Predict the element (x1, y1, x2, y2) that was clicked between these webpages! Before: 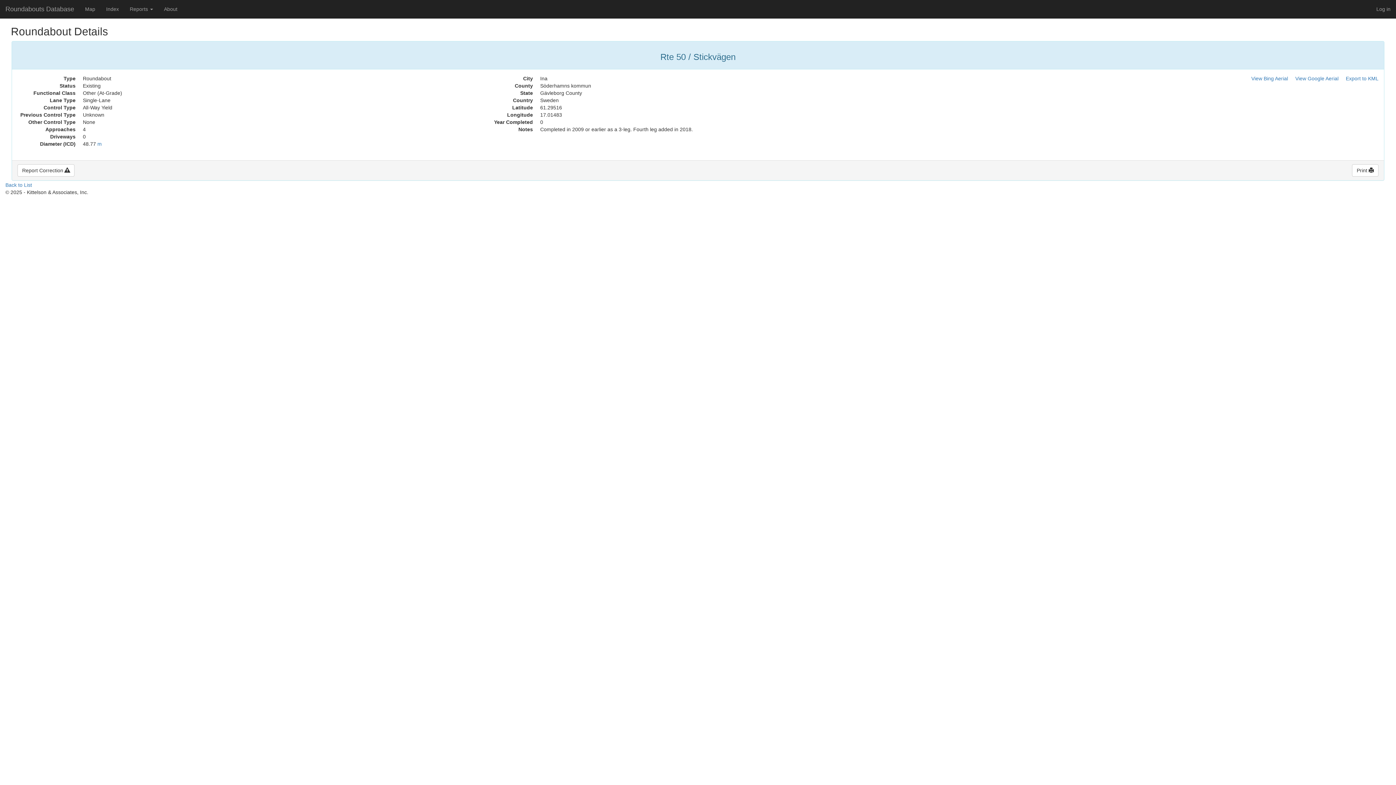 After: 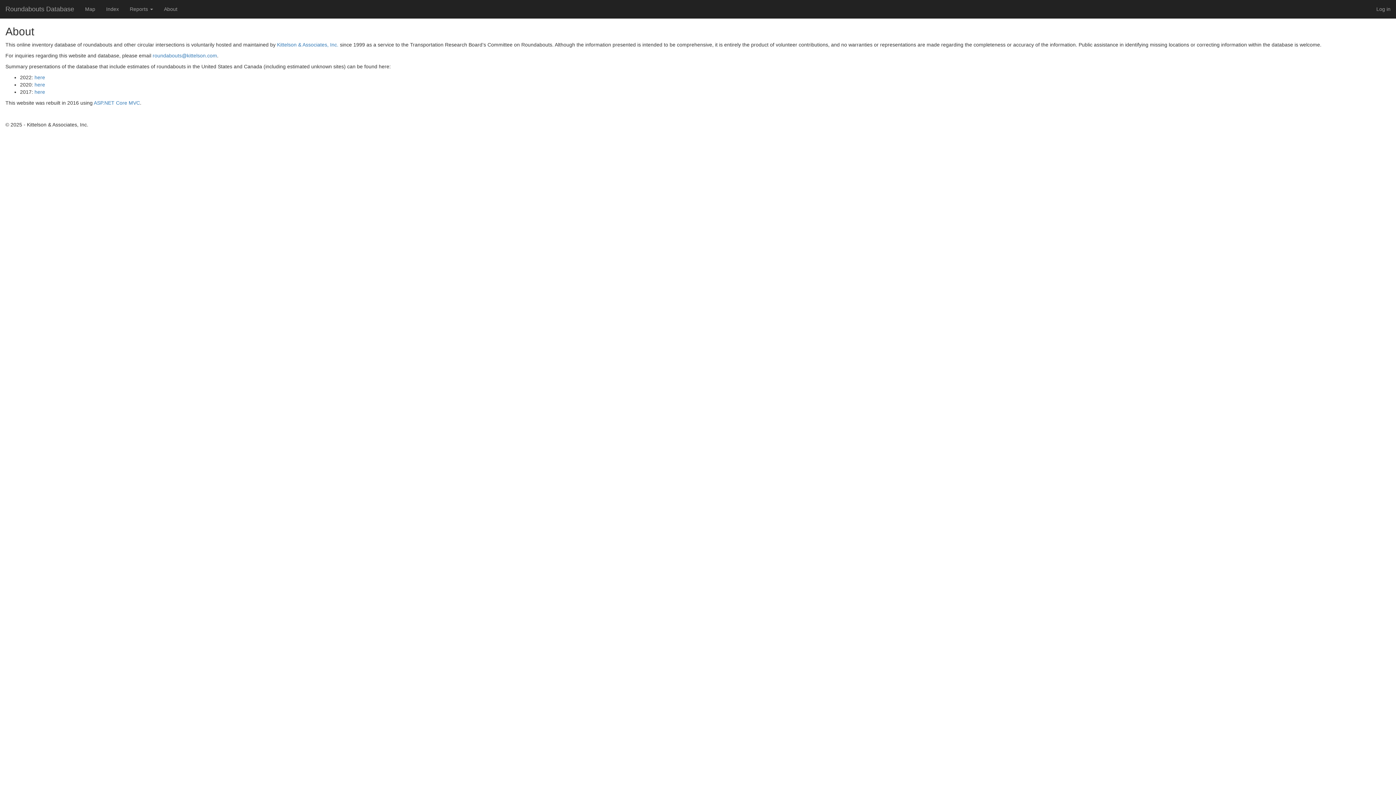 Action: label: About bbox: (158, 0, 182, 18)